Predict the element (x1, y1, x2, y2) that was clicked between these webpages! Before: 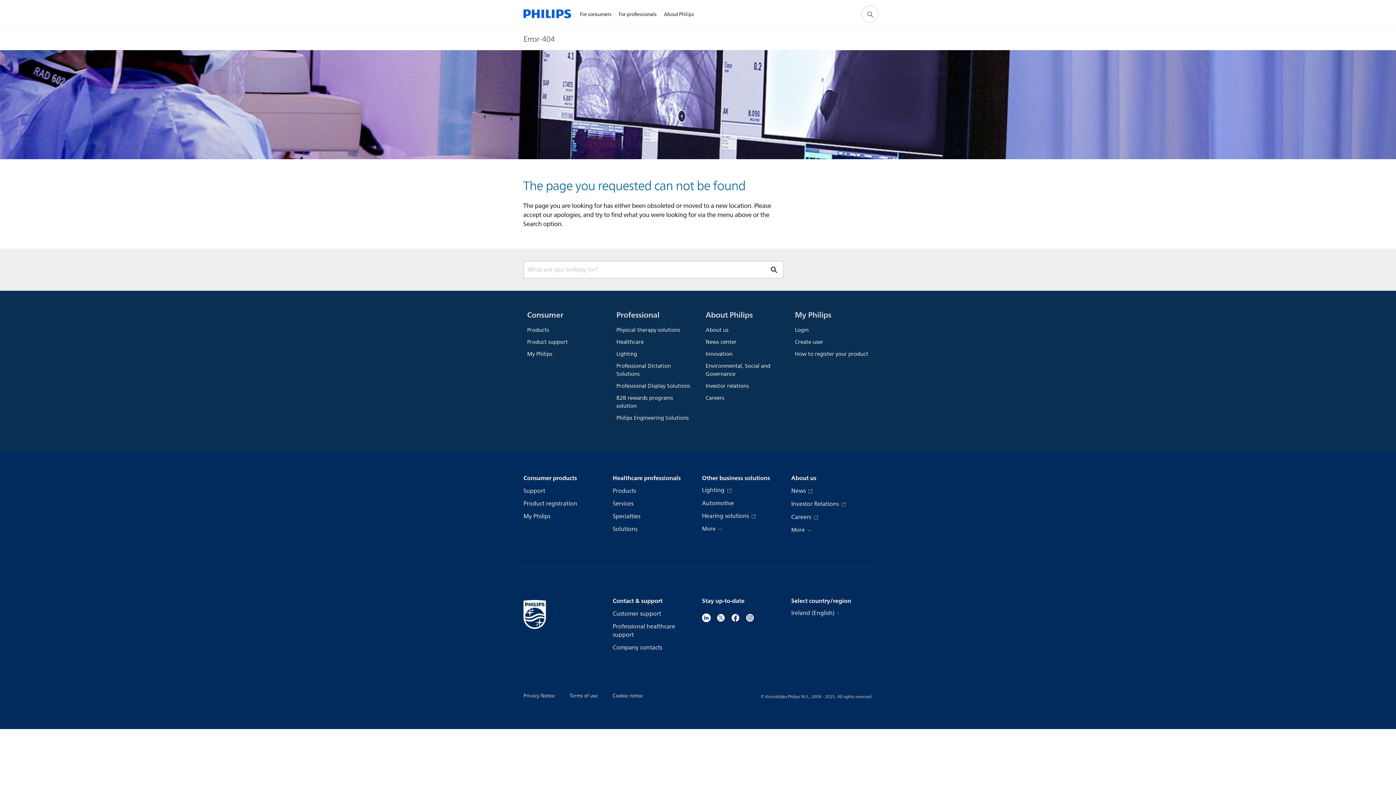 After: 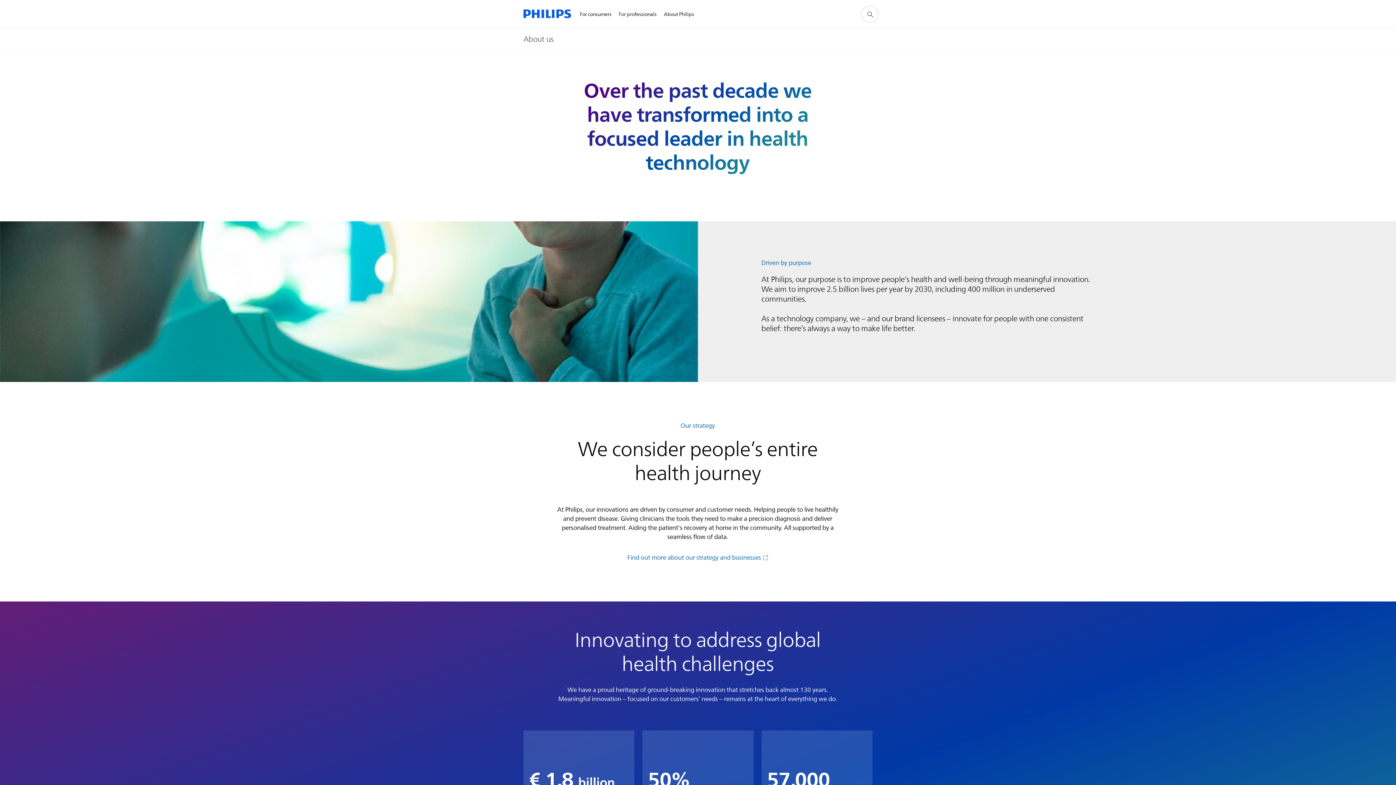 Action: bbox: (791, 474, 816, 482) label: About us